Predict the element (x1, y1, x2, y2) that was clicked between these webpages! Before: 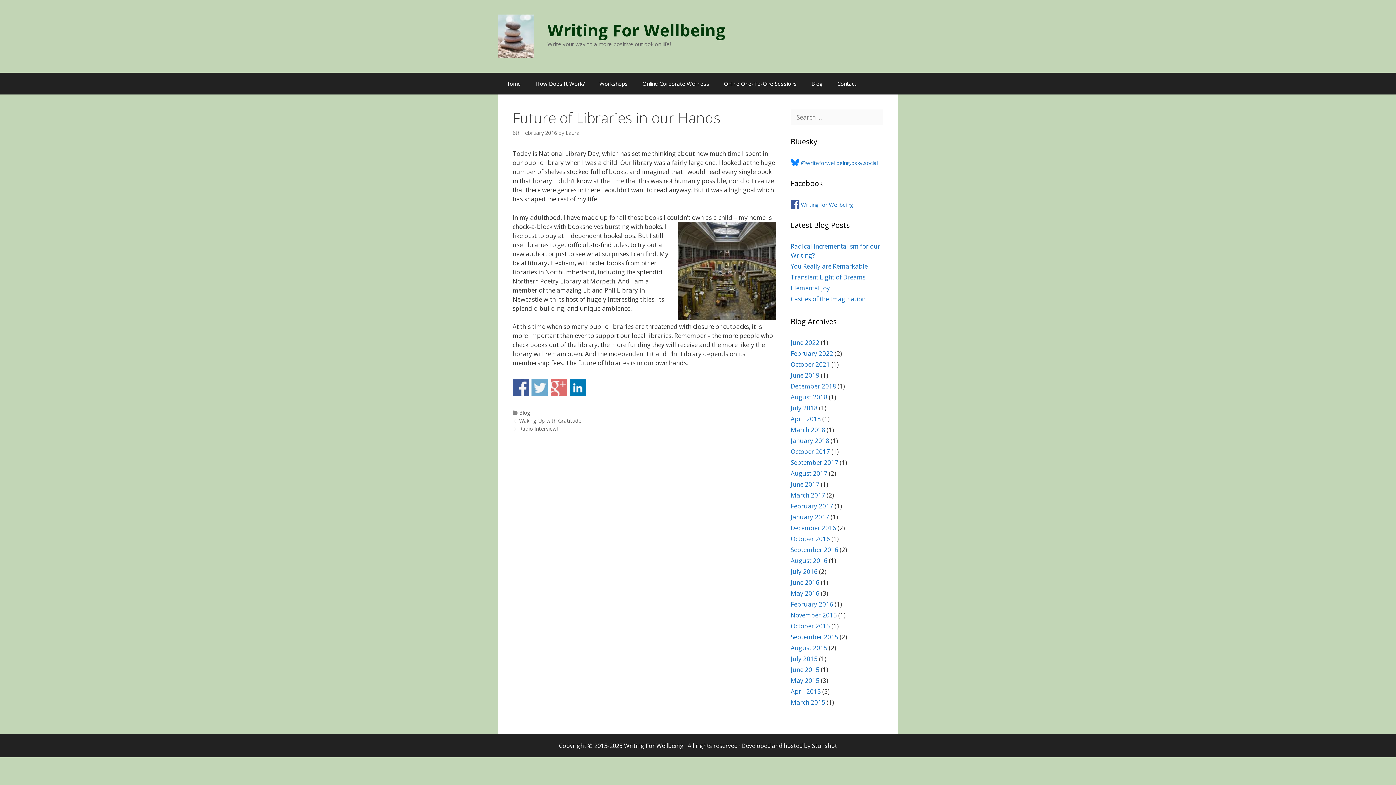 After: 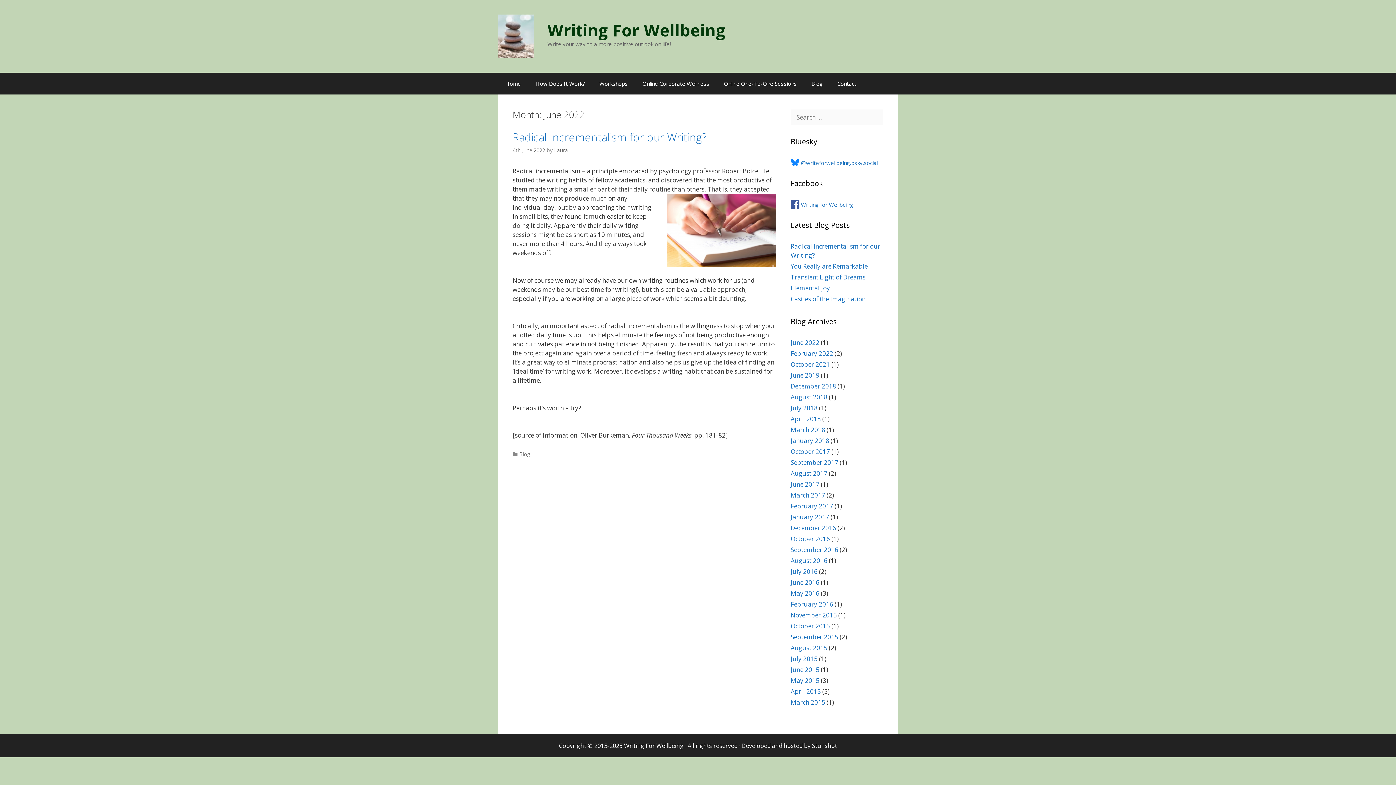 Action: bbox: (790, 338, 819, 346) label: June 2022